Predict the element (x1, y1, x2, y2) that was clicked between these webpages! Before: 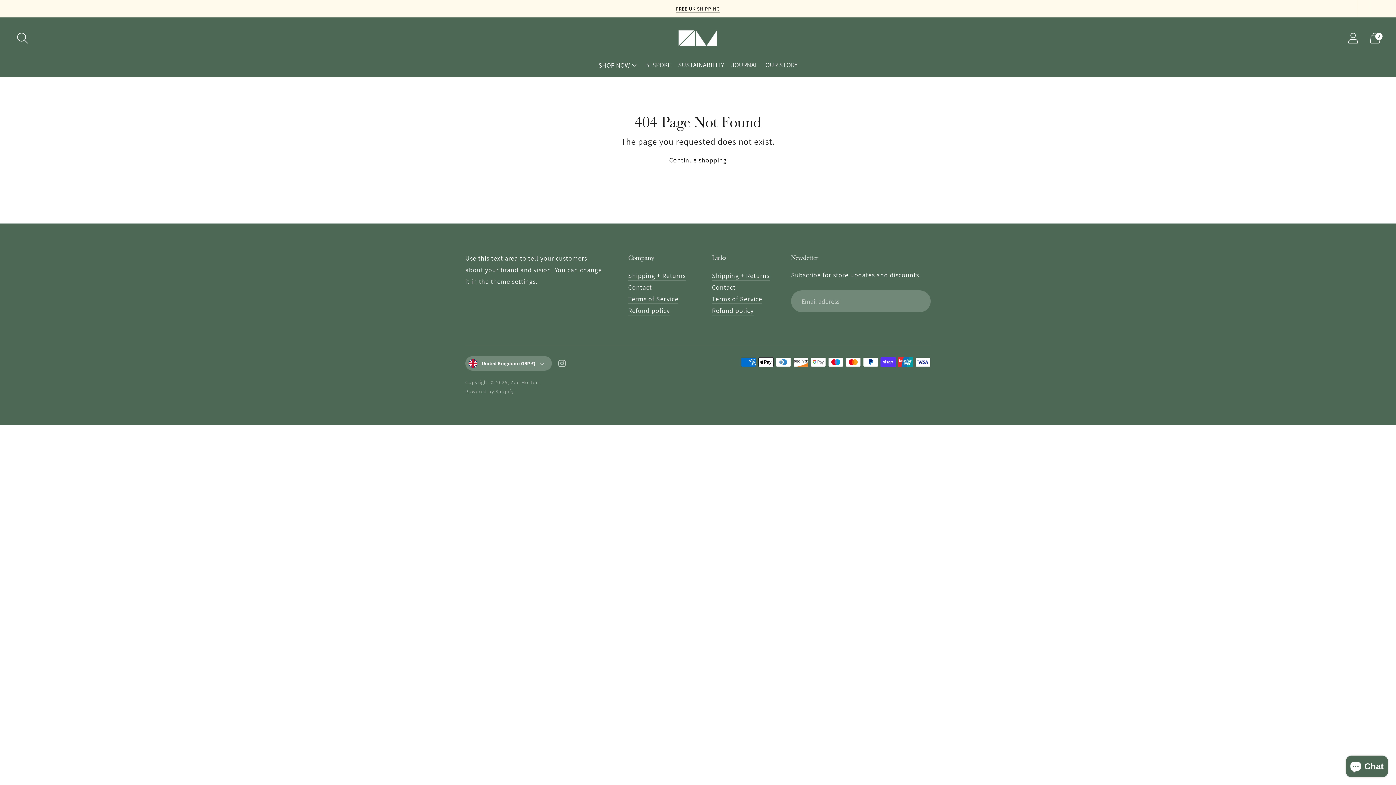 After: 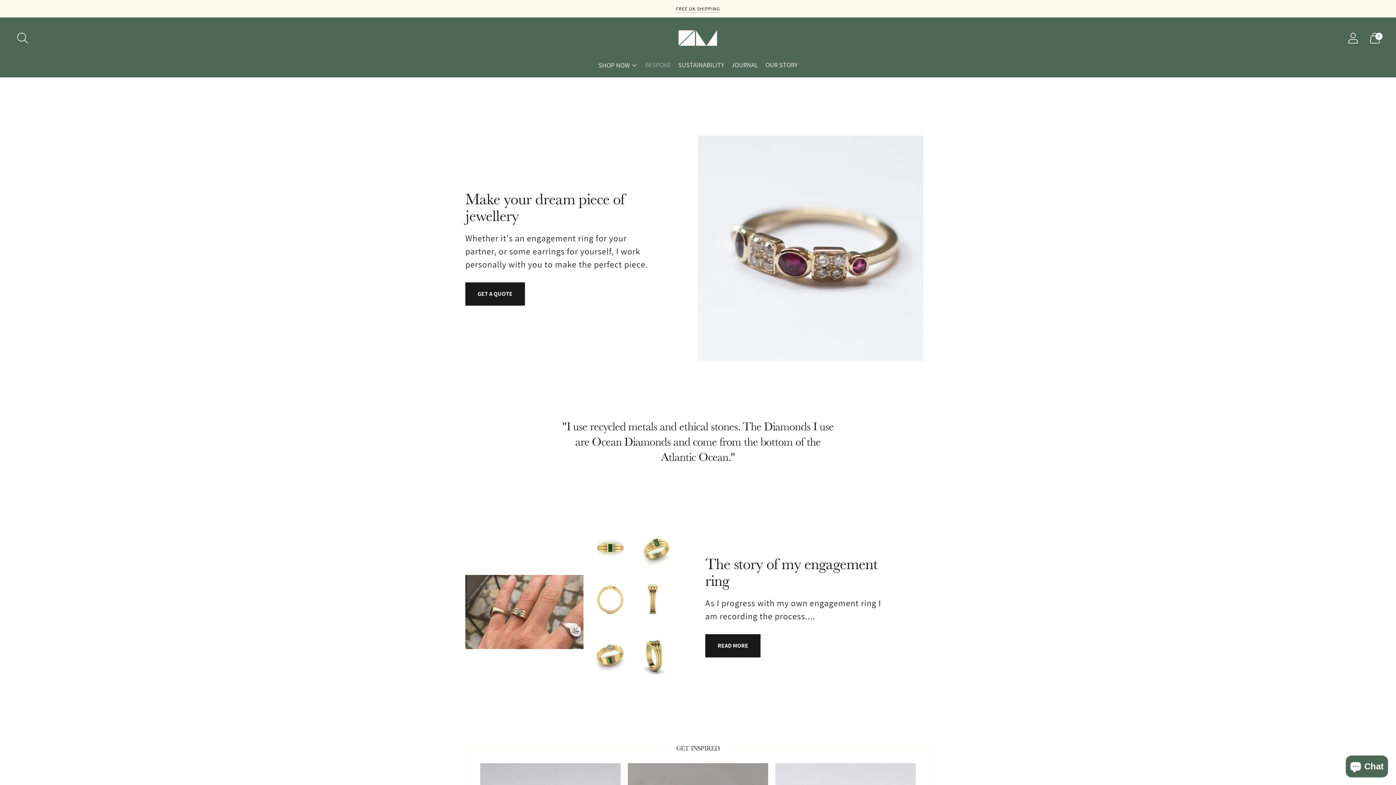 Action: bbox: (645, 57, 671, 73) label: BESPOKE